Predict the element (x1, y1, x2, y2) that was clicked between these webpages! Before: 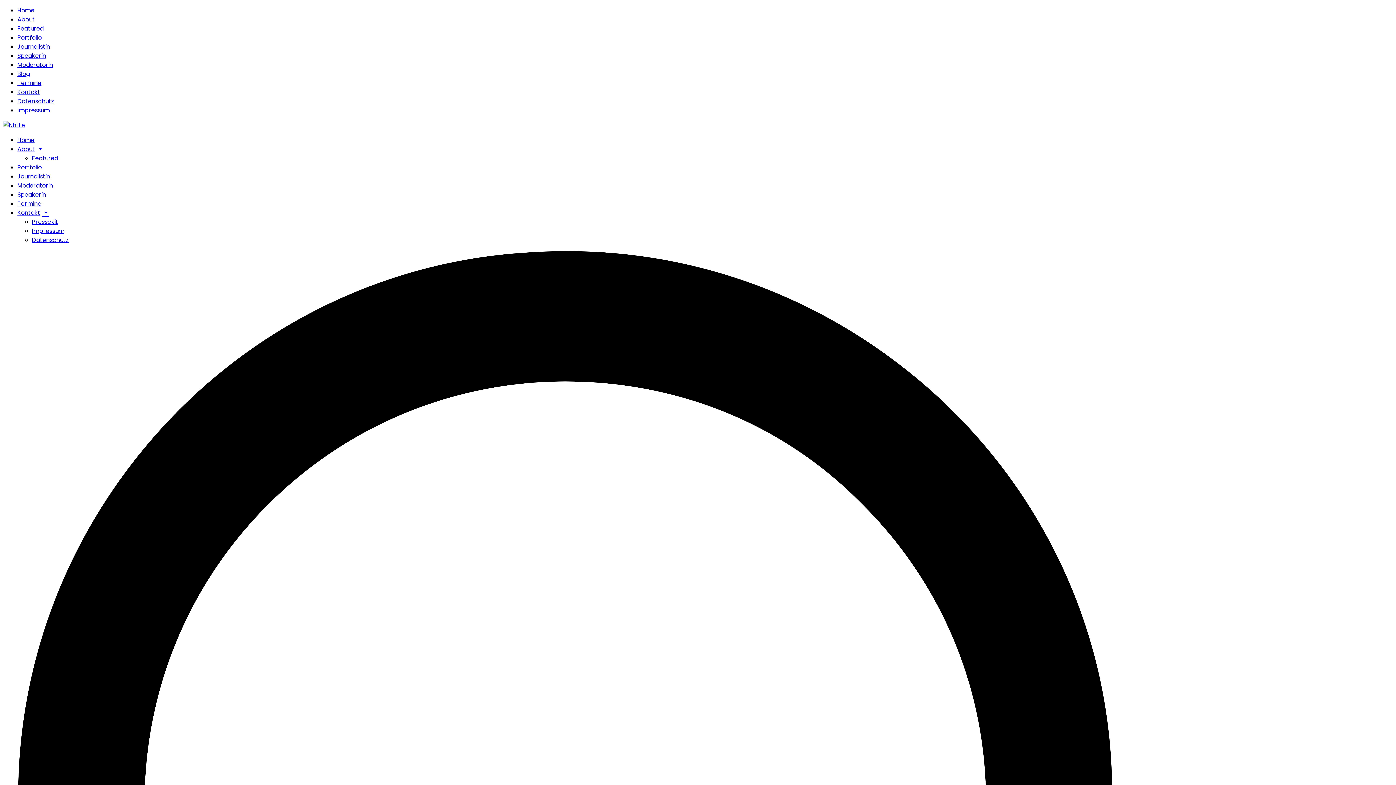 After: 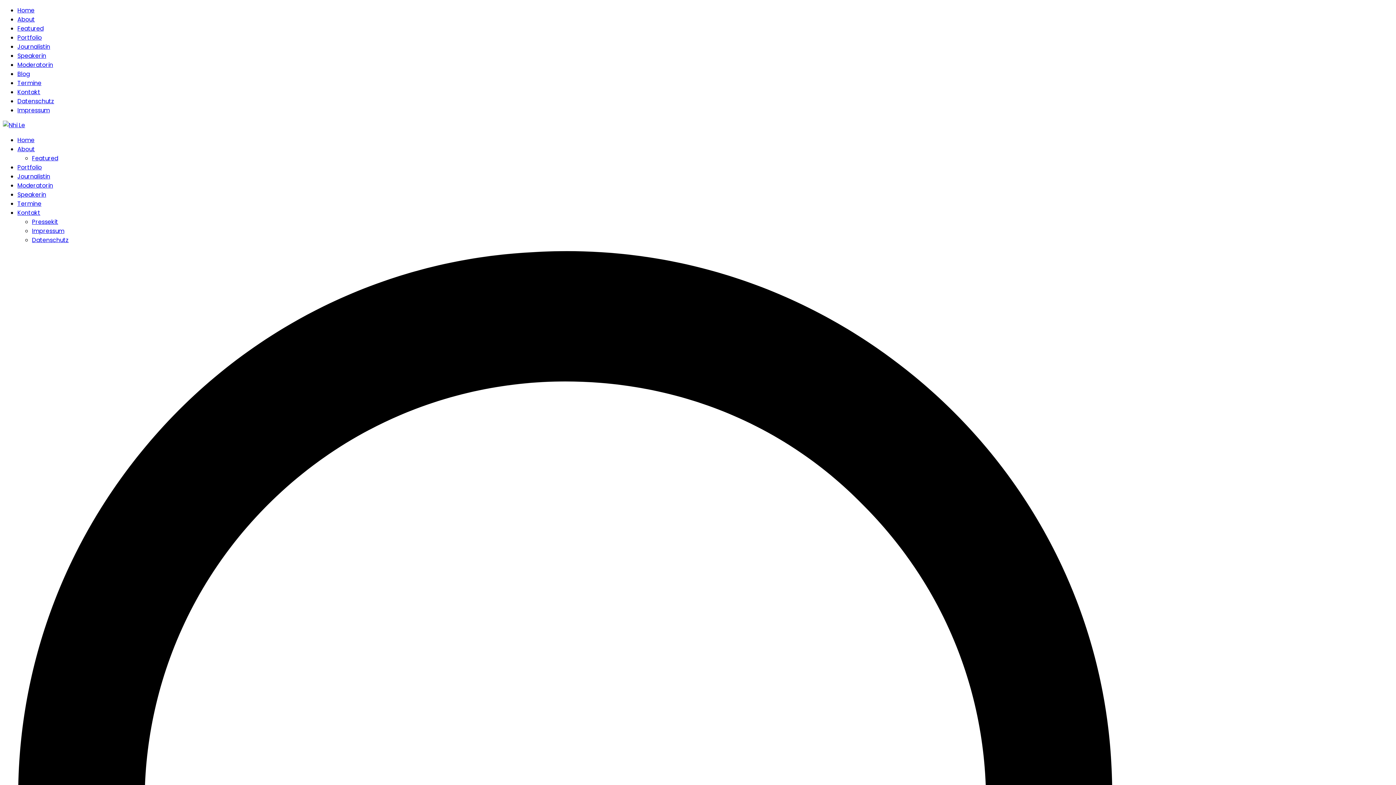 Action: label: Impressum bbox: (32, 226, 64, 235)